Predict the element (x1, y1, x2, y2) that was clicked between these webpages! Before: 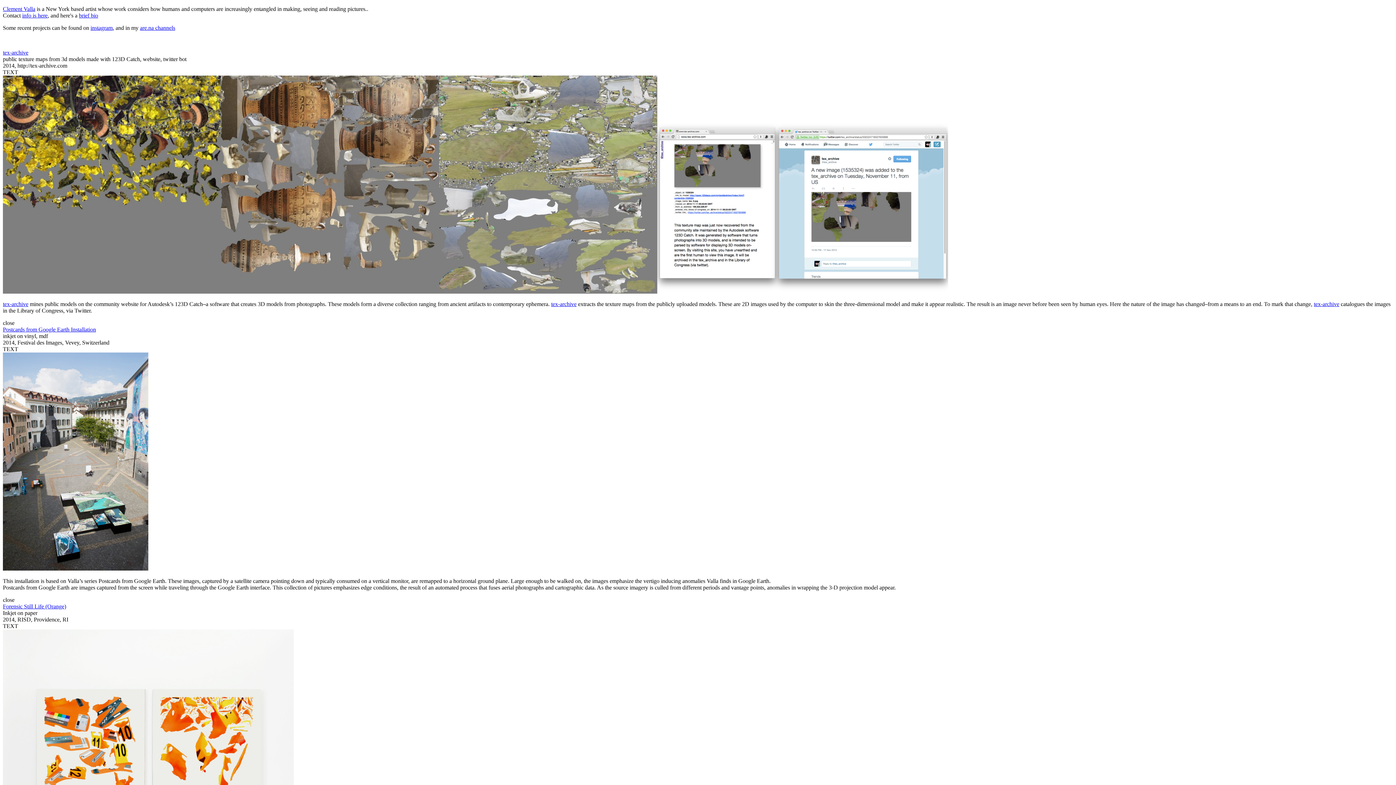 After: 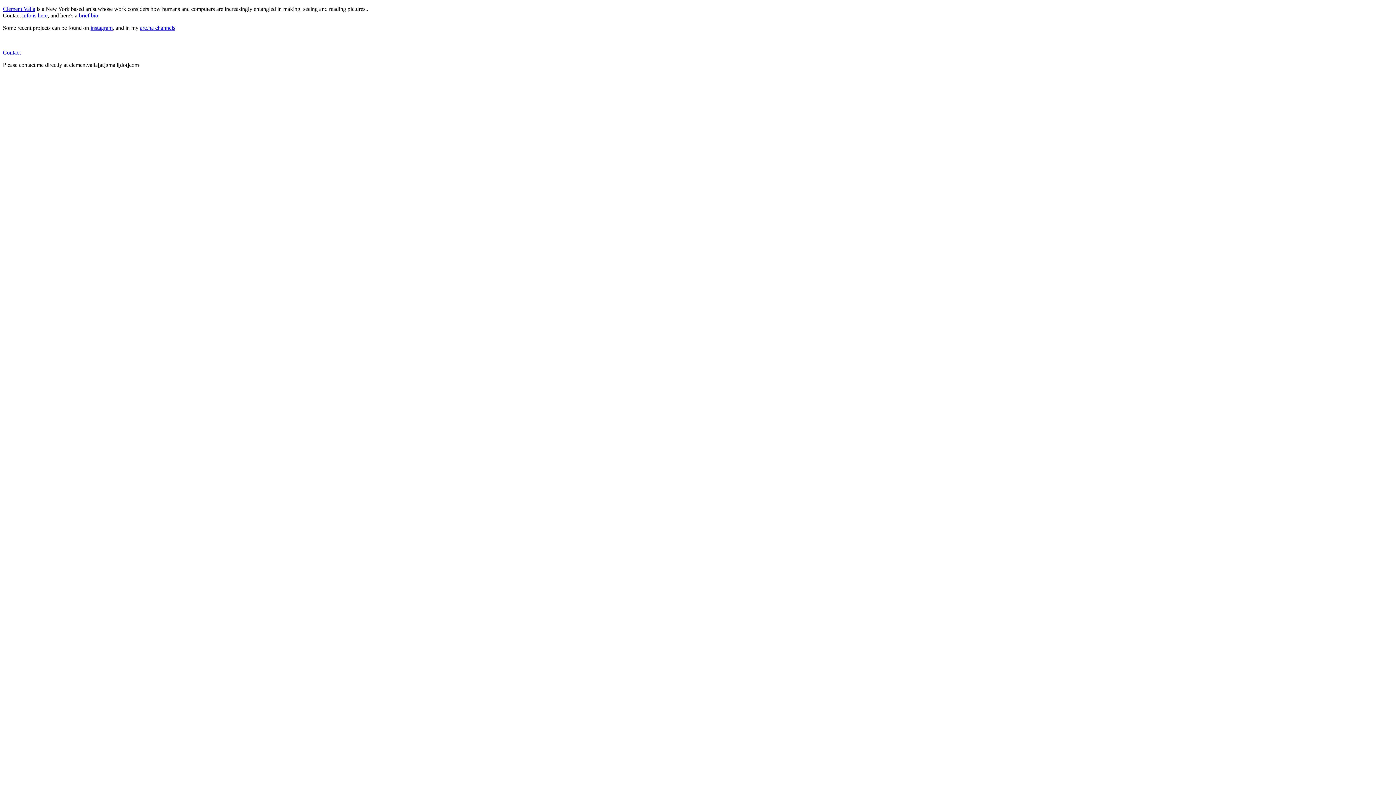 Action: bbox: (22, 12, 47, 18) label: info is here